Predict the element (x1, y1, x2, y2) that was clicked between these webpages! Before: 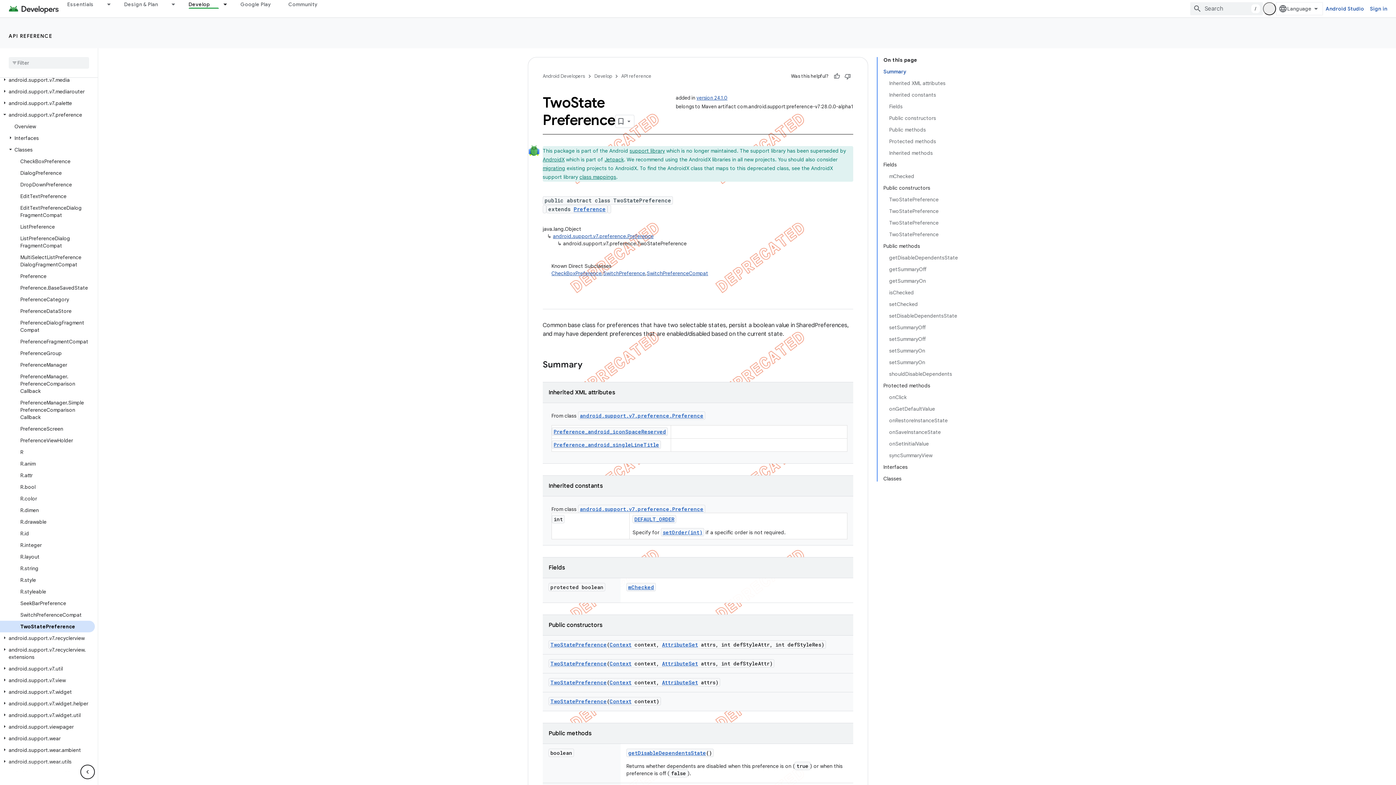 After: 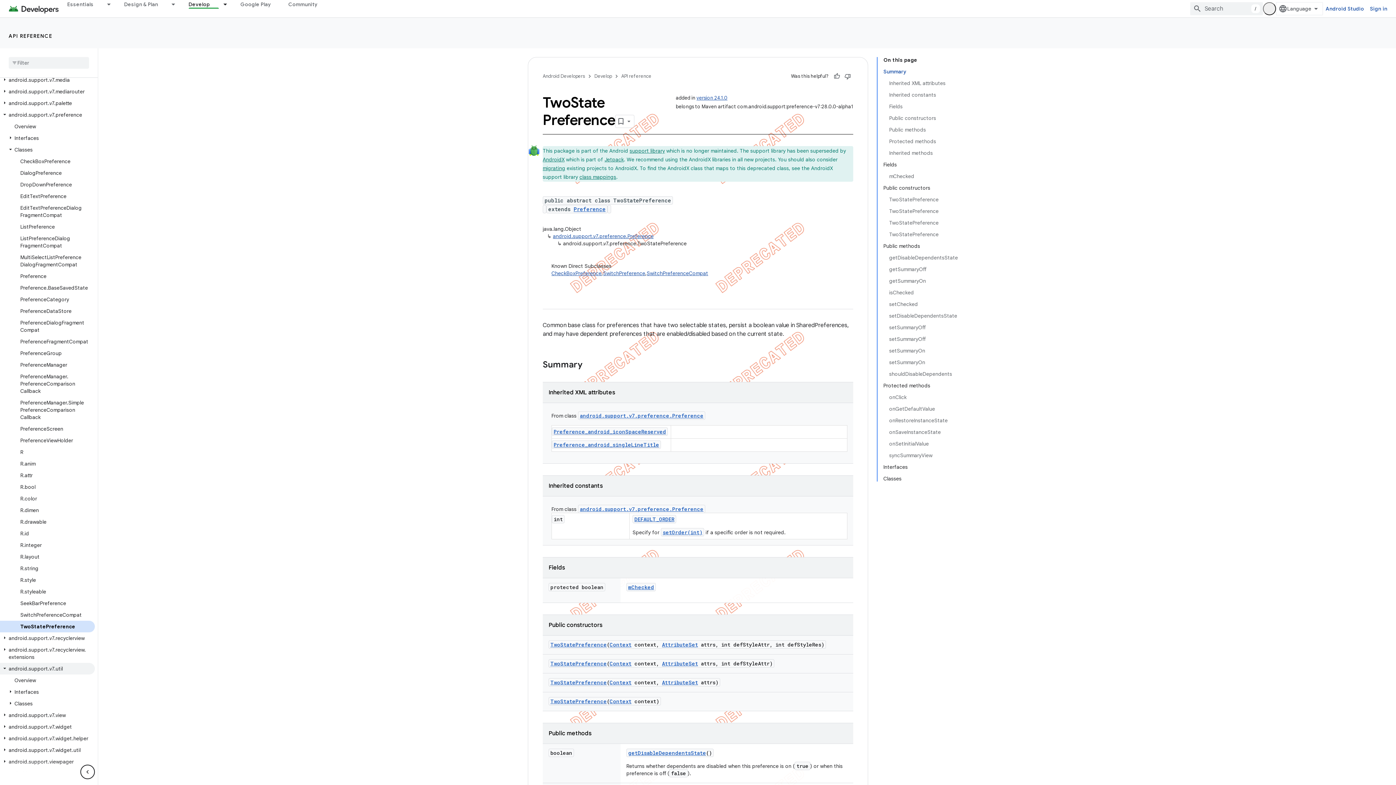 Action: bbox: (0, 634, 94, 645) label: android.support.v7.util